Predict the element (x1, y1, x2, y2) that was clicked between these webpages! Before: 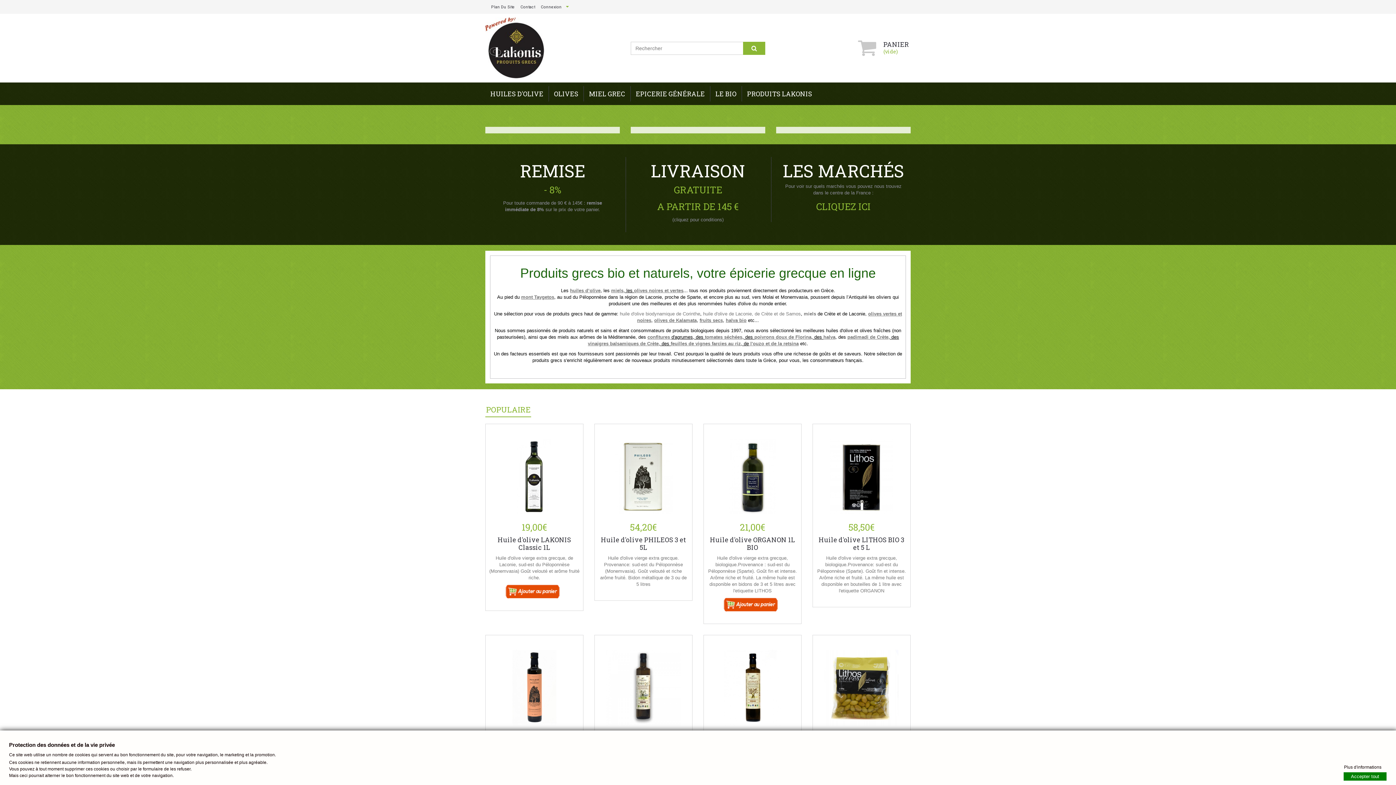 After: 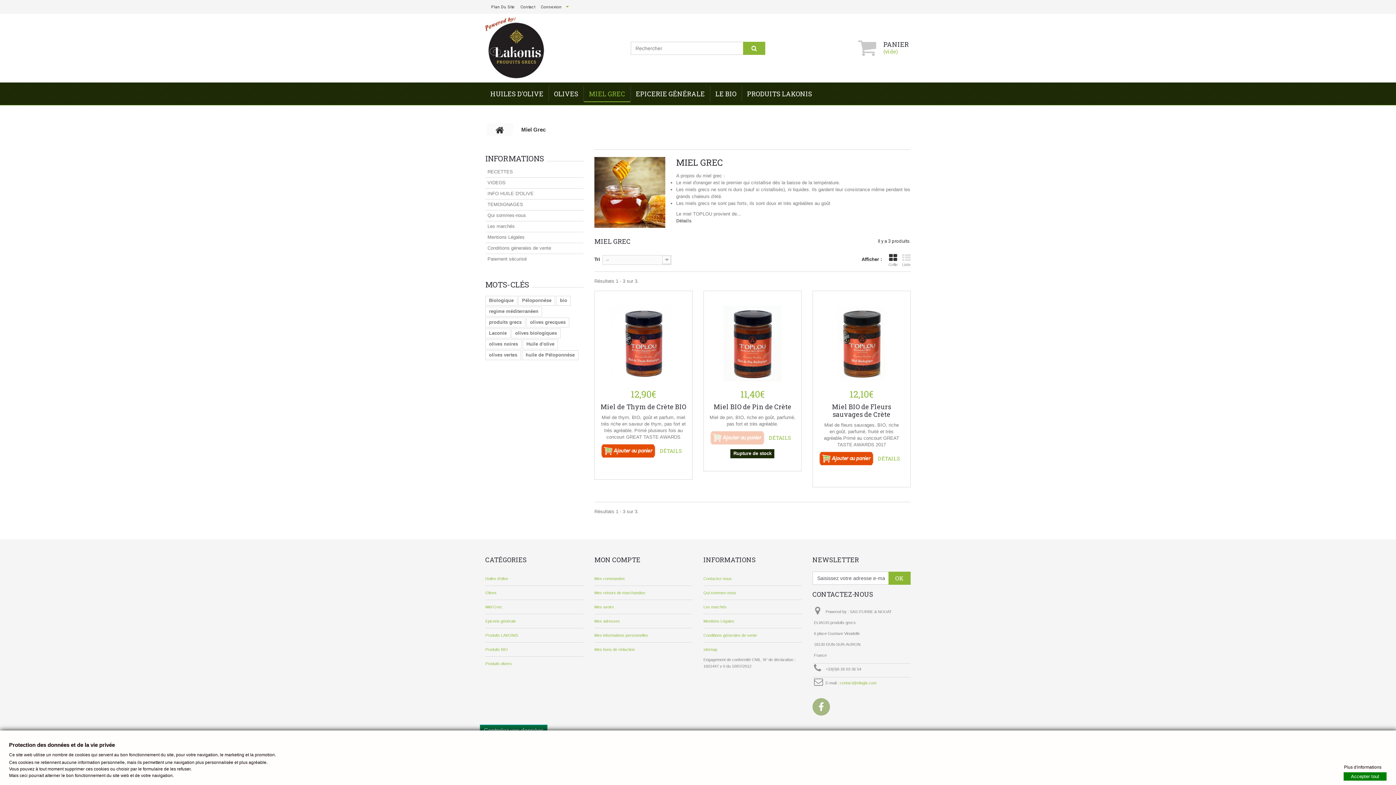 Action: label: MIEL GREC bbox: (584, 86, 630, 101)